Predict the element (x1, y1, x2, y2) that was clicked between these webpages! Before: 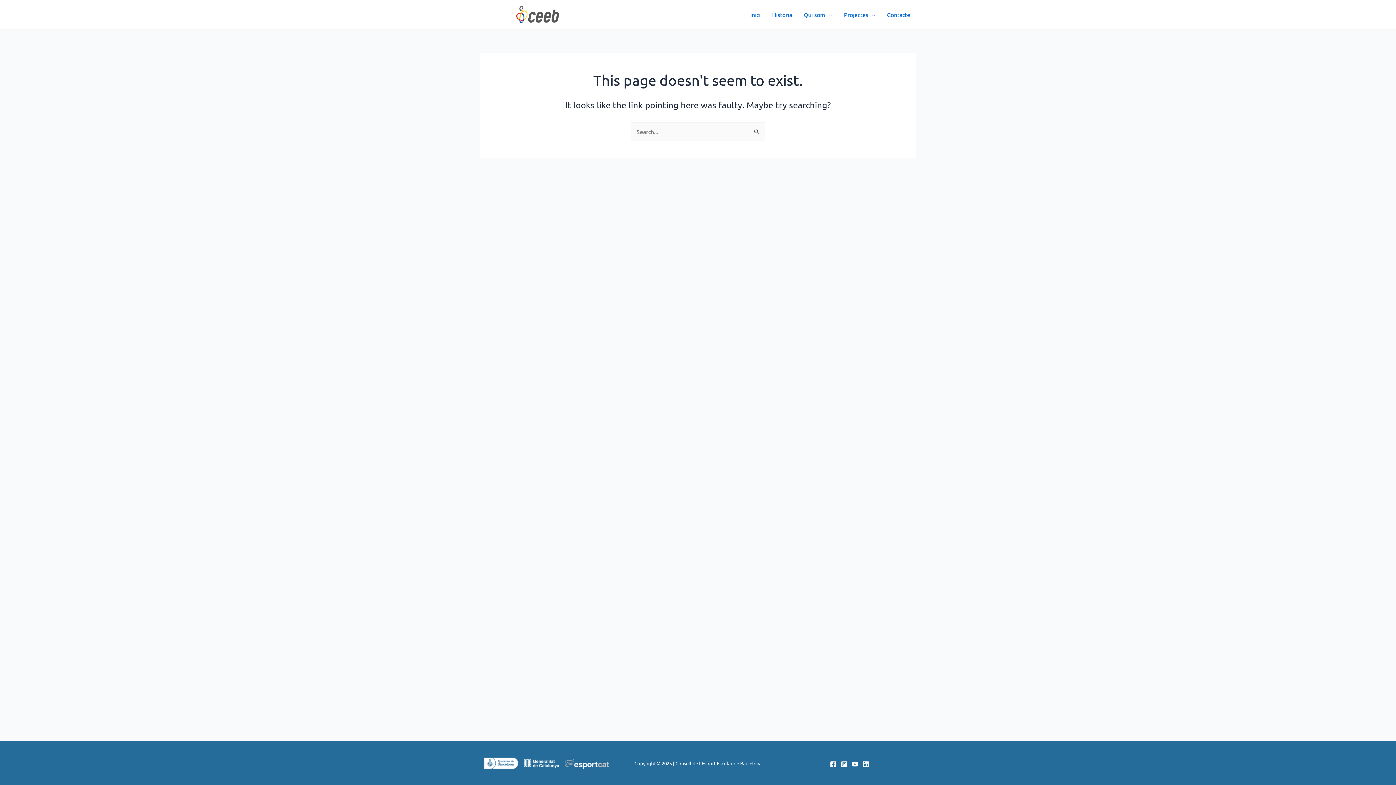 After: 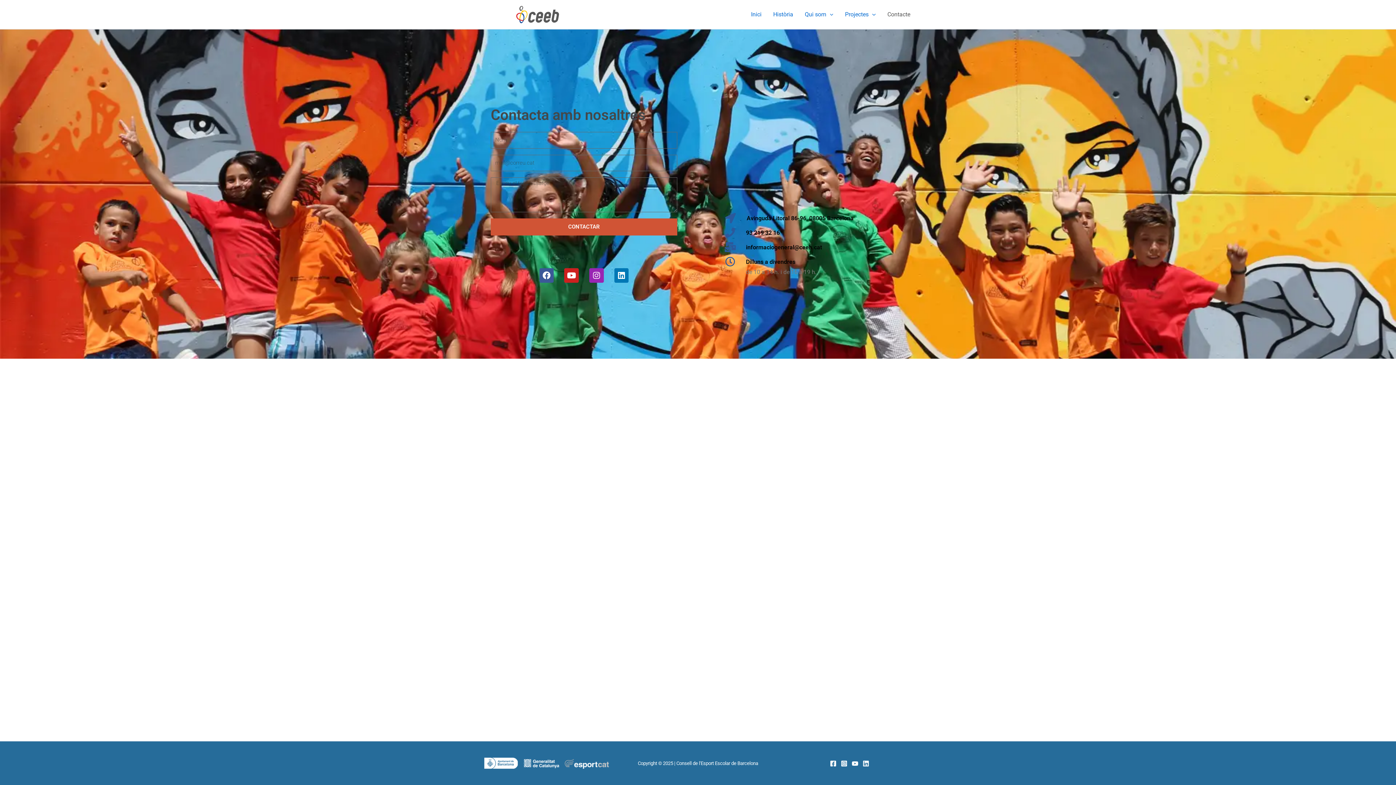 Action: bbox: (881, 3, 916, 25) label: Contacte